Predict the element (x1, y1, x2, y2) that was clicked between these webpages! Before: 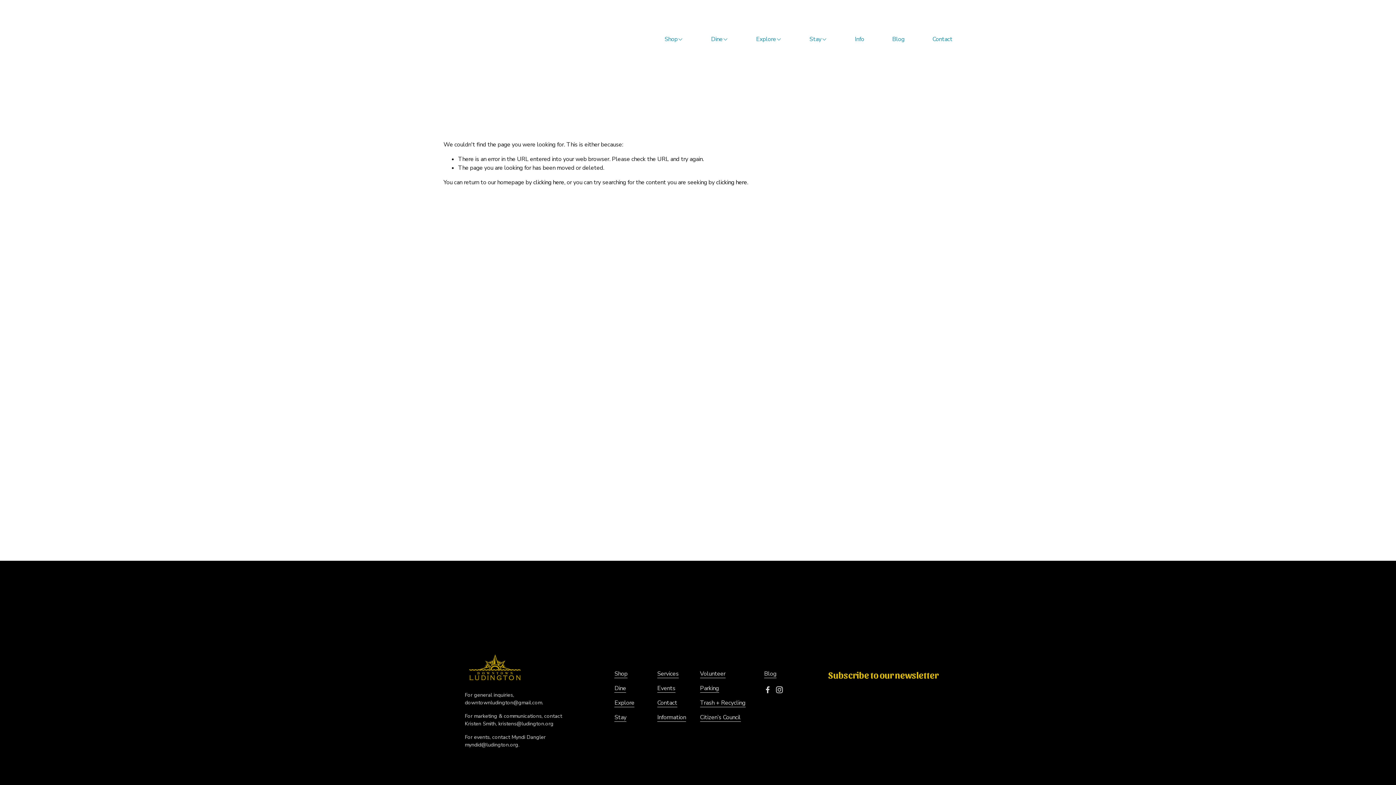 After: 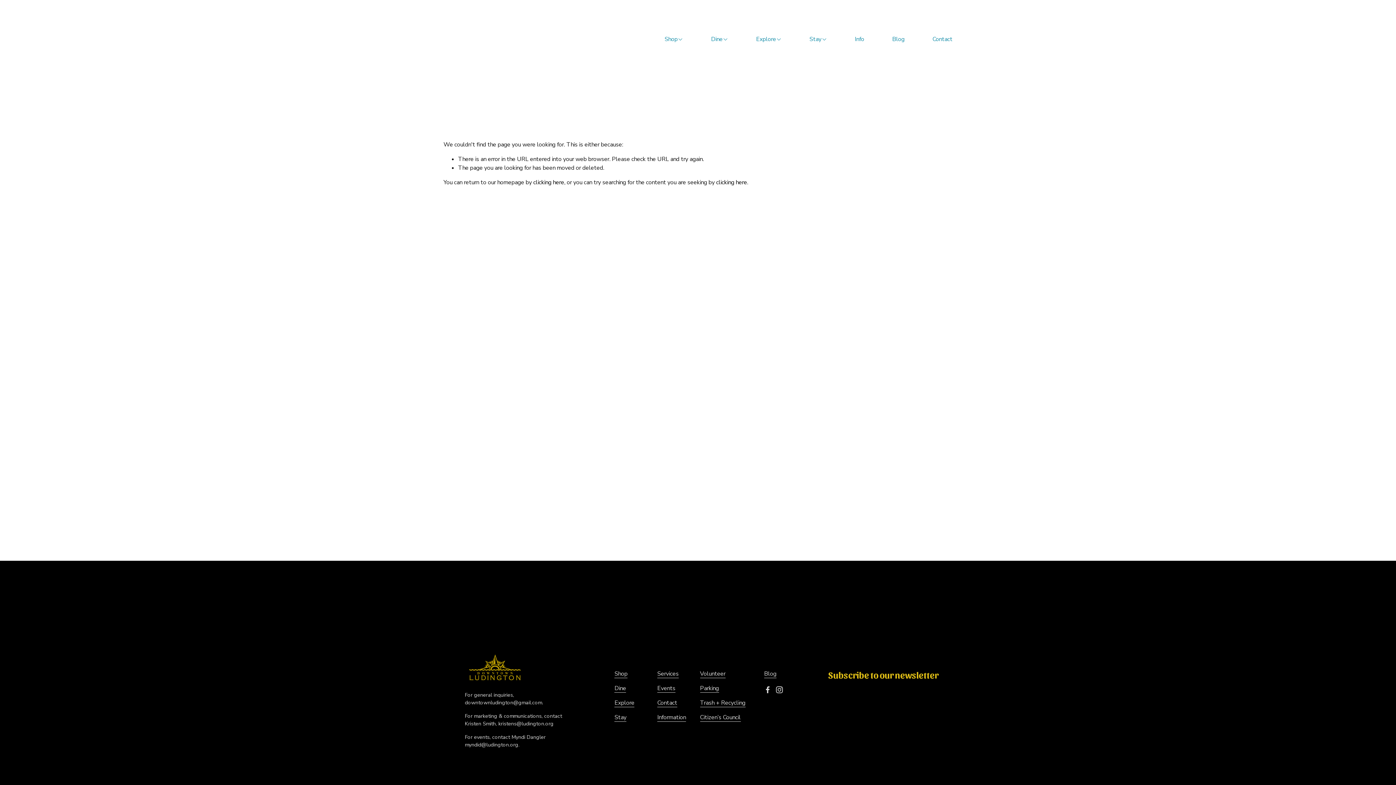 Action: bbox: (614, 669, 627, 678) label: Shop